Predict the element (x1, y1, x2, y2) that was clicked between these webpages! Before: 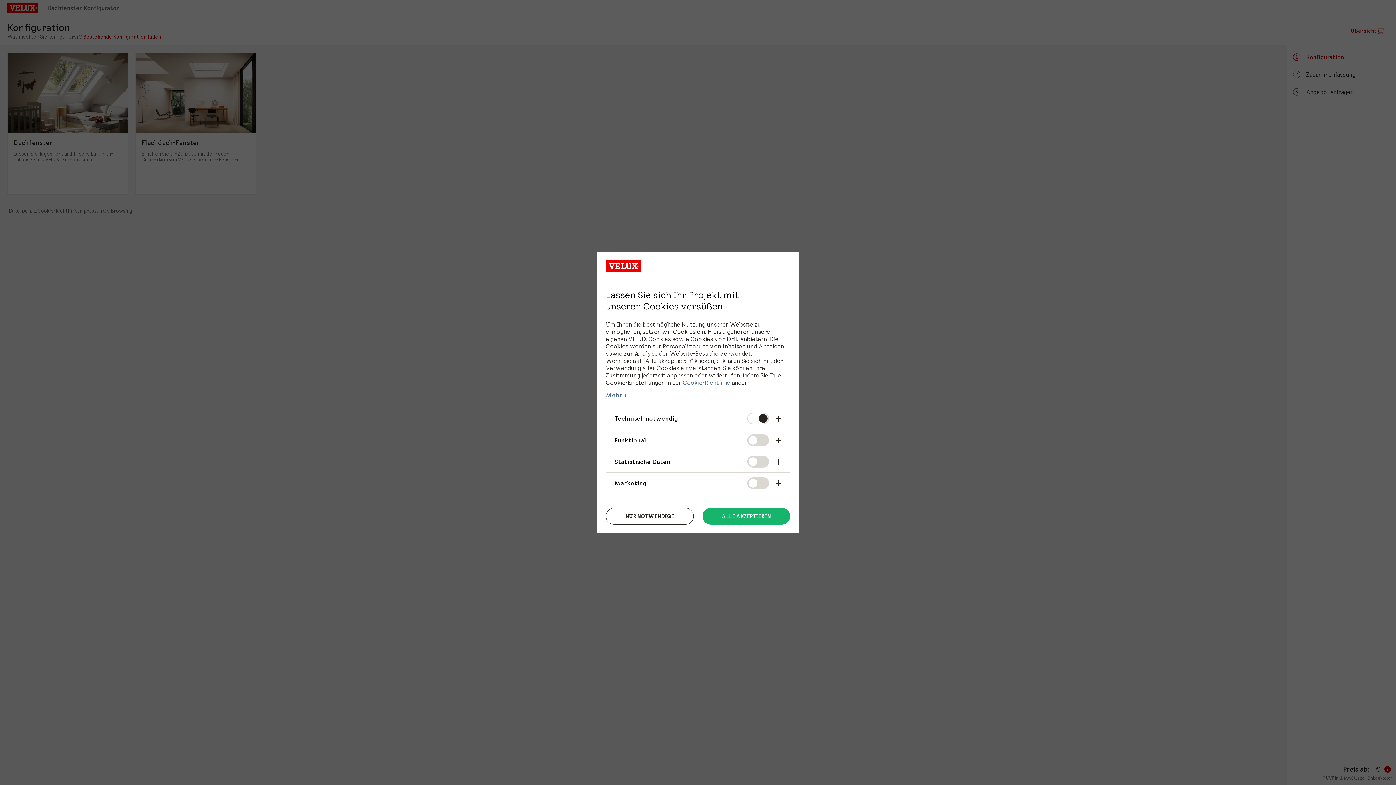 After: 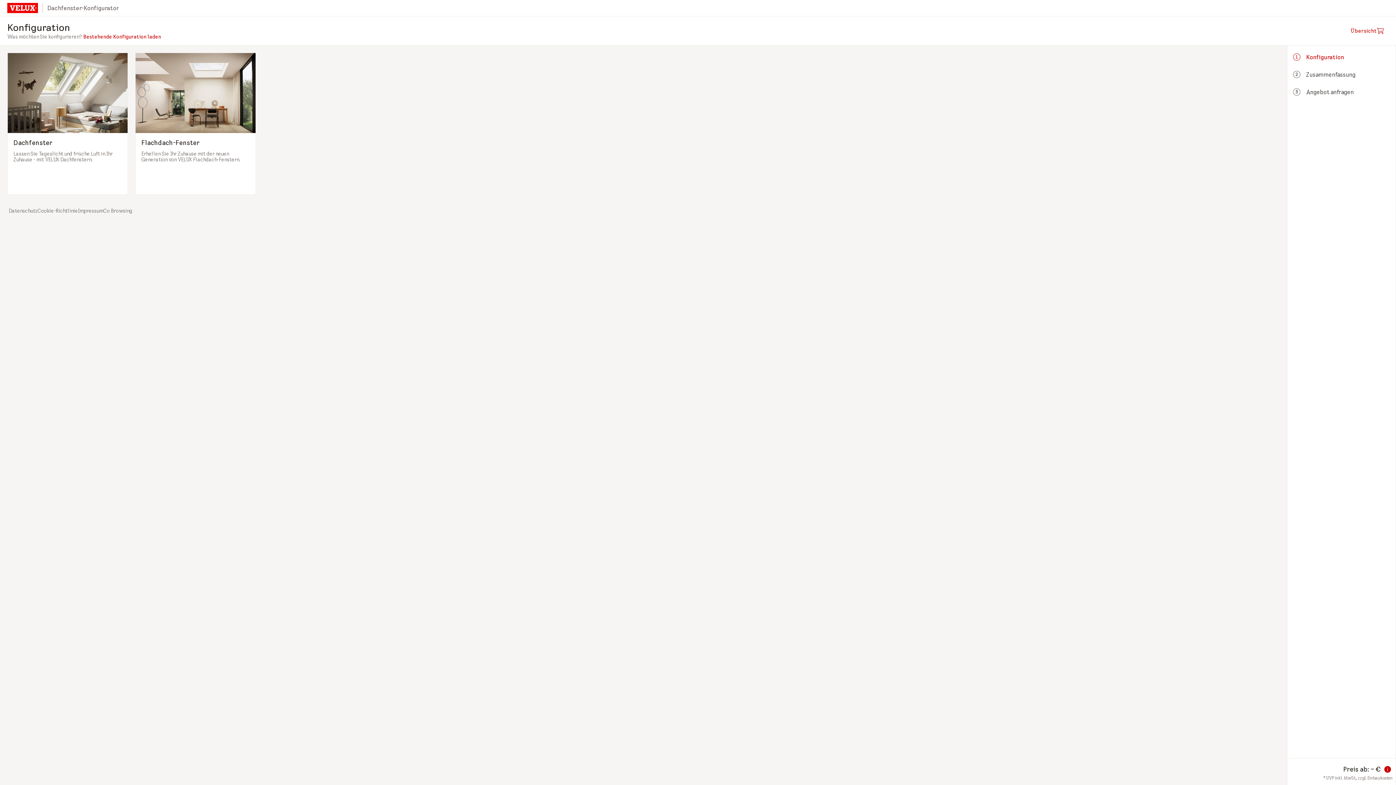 Action: bbox: (702, 508, 790, 524) label: ALLE AKZEPTIEREN